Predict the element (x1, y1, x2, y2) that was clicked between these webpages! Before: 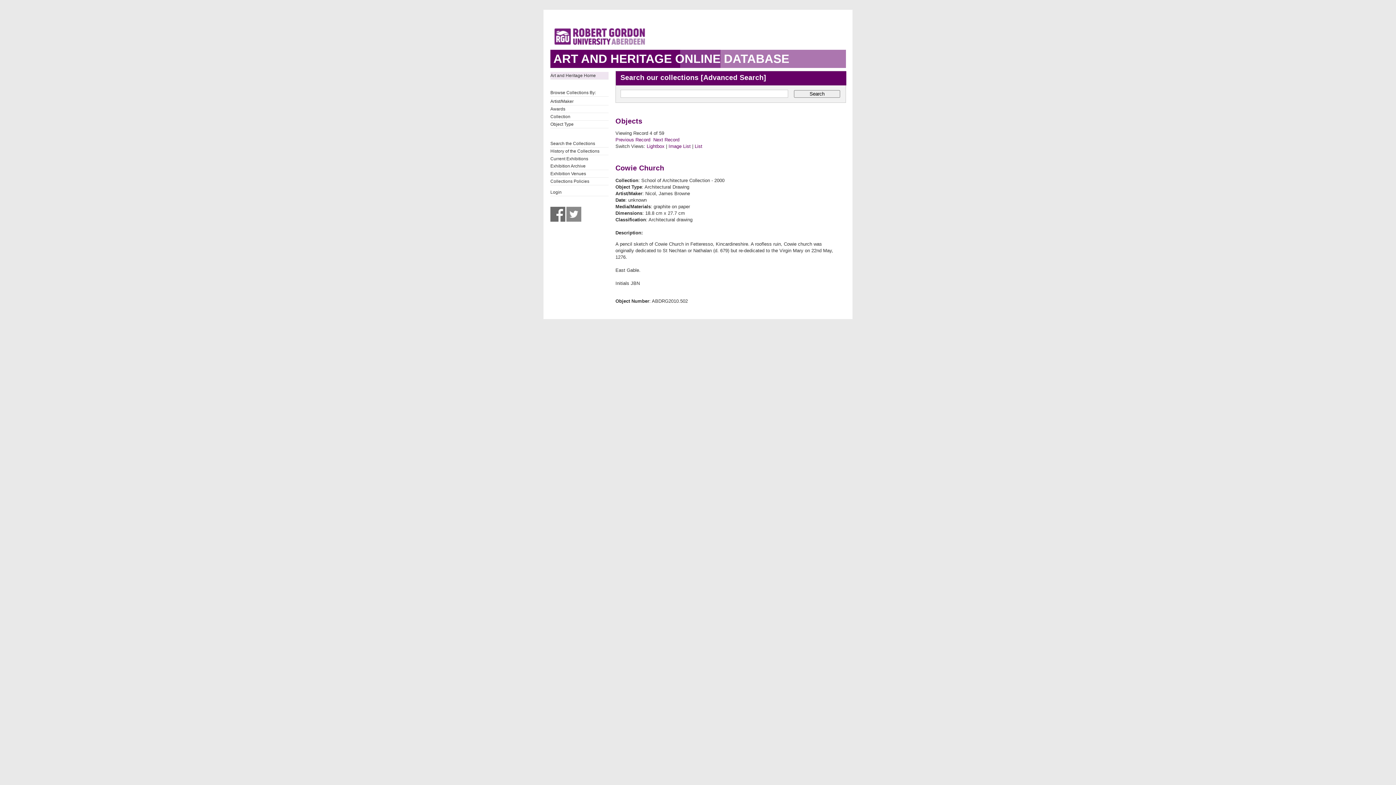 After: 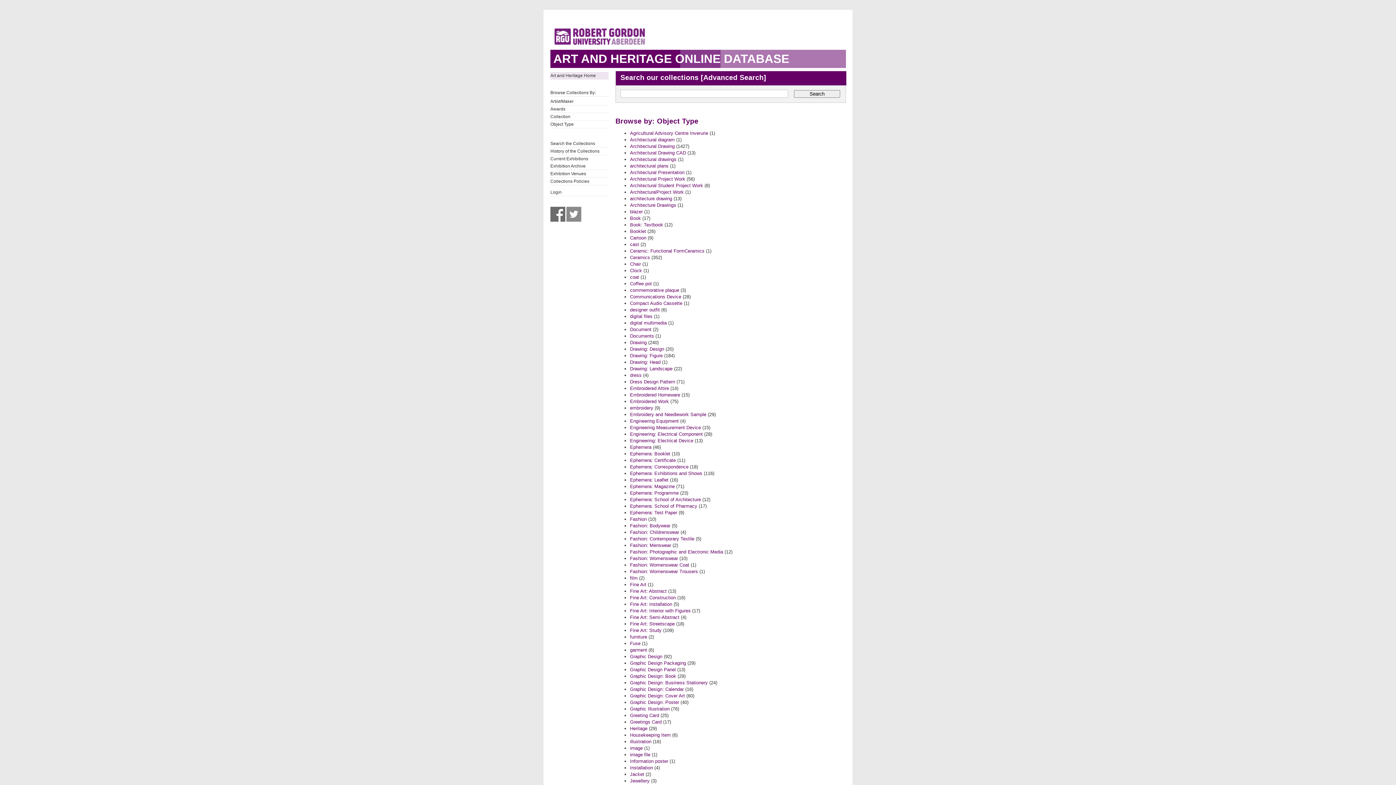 Action: label: Object Type bbox: (550, 120, 608, 127)